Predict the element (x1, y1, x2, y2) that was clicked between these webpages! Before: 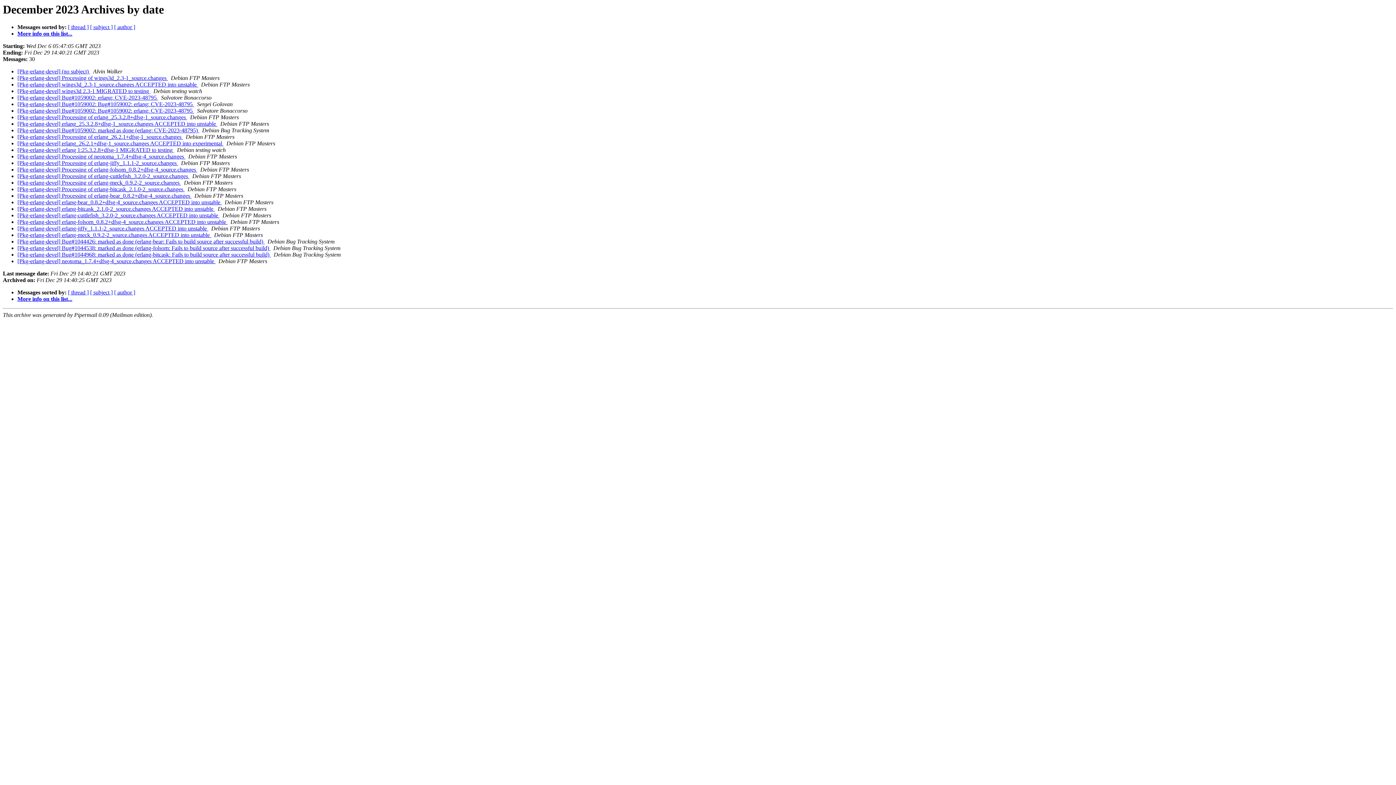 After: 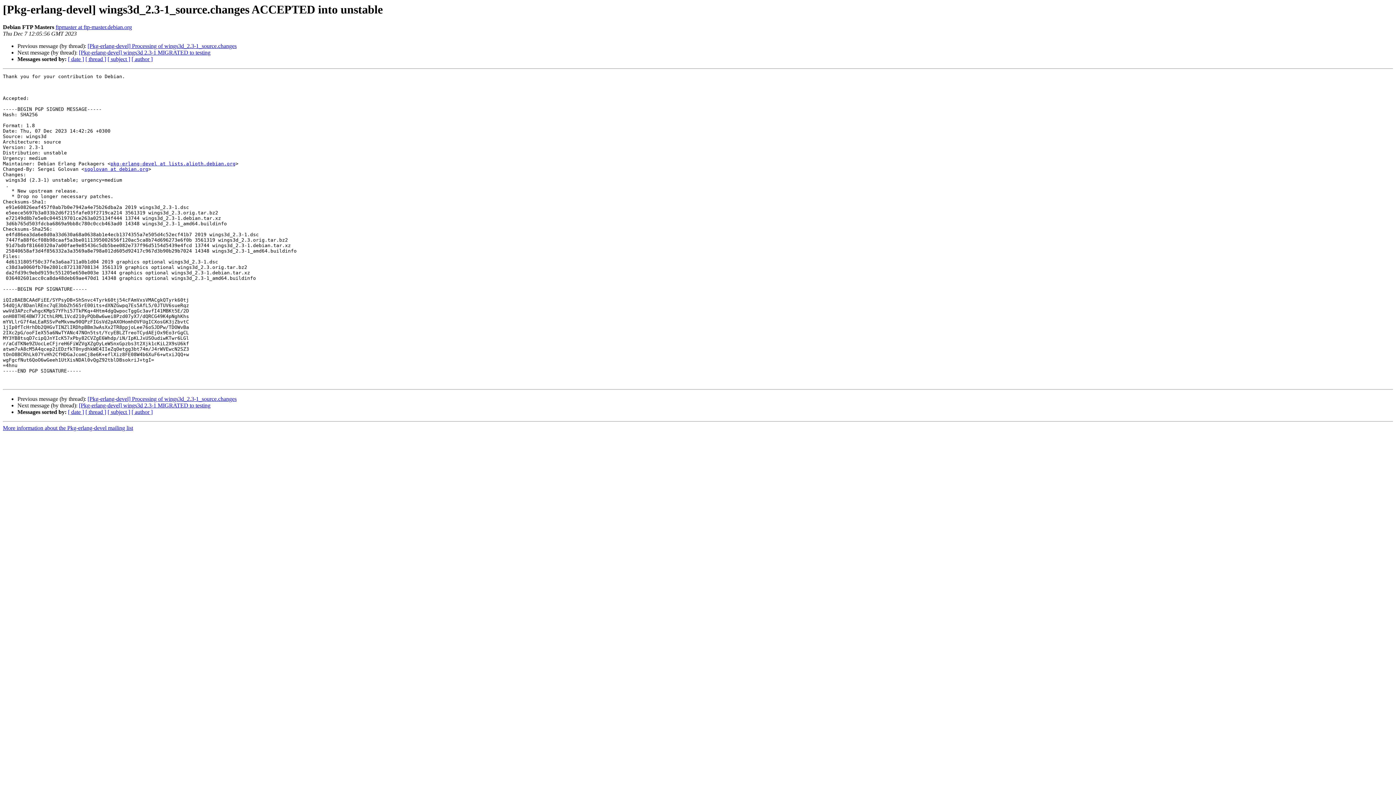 Action: bbox: (17, 81, 198, 87) label: [Pkg-erlang-devel] wings3d_2.3-1_source.changes ACCEPTED into unstable 